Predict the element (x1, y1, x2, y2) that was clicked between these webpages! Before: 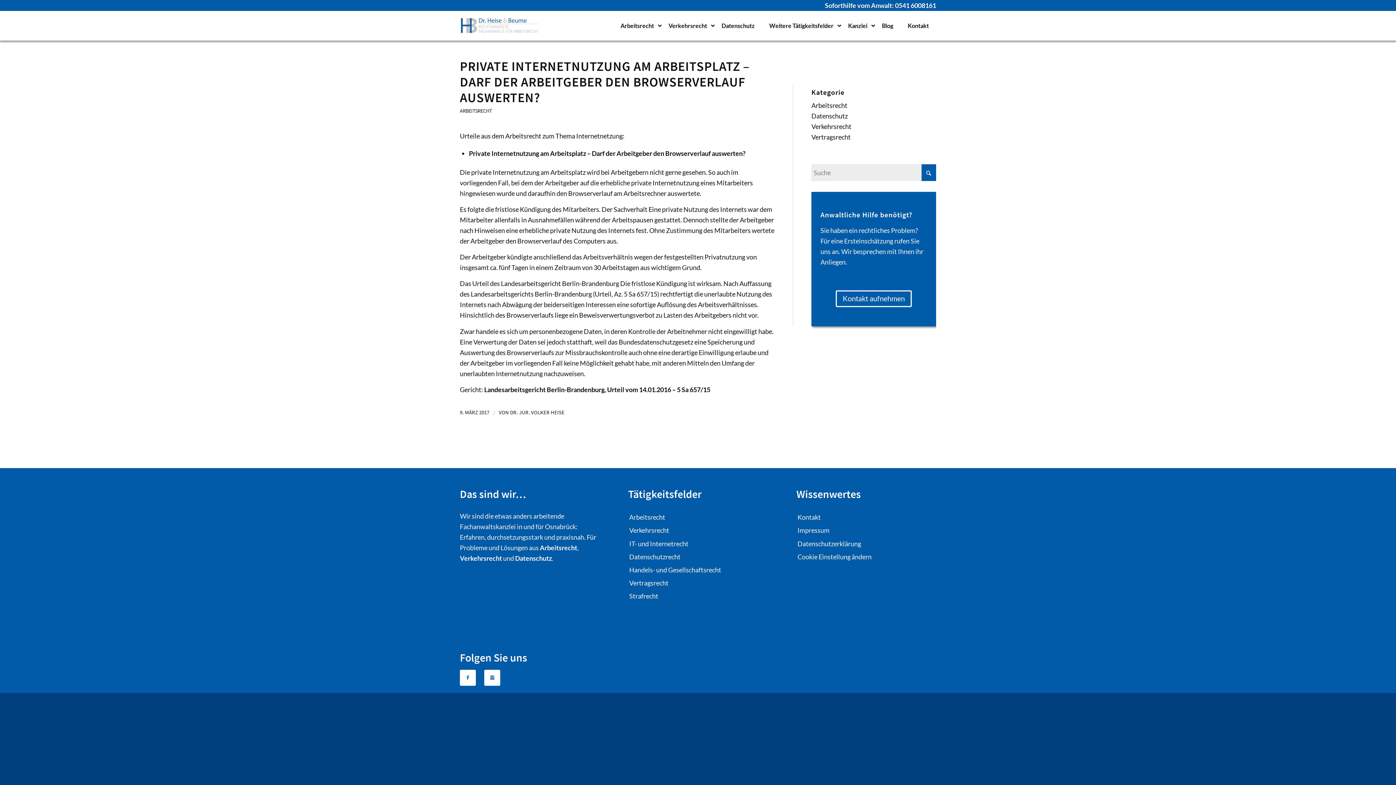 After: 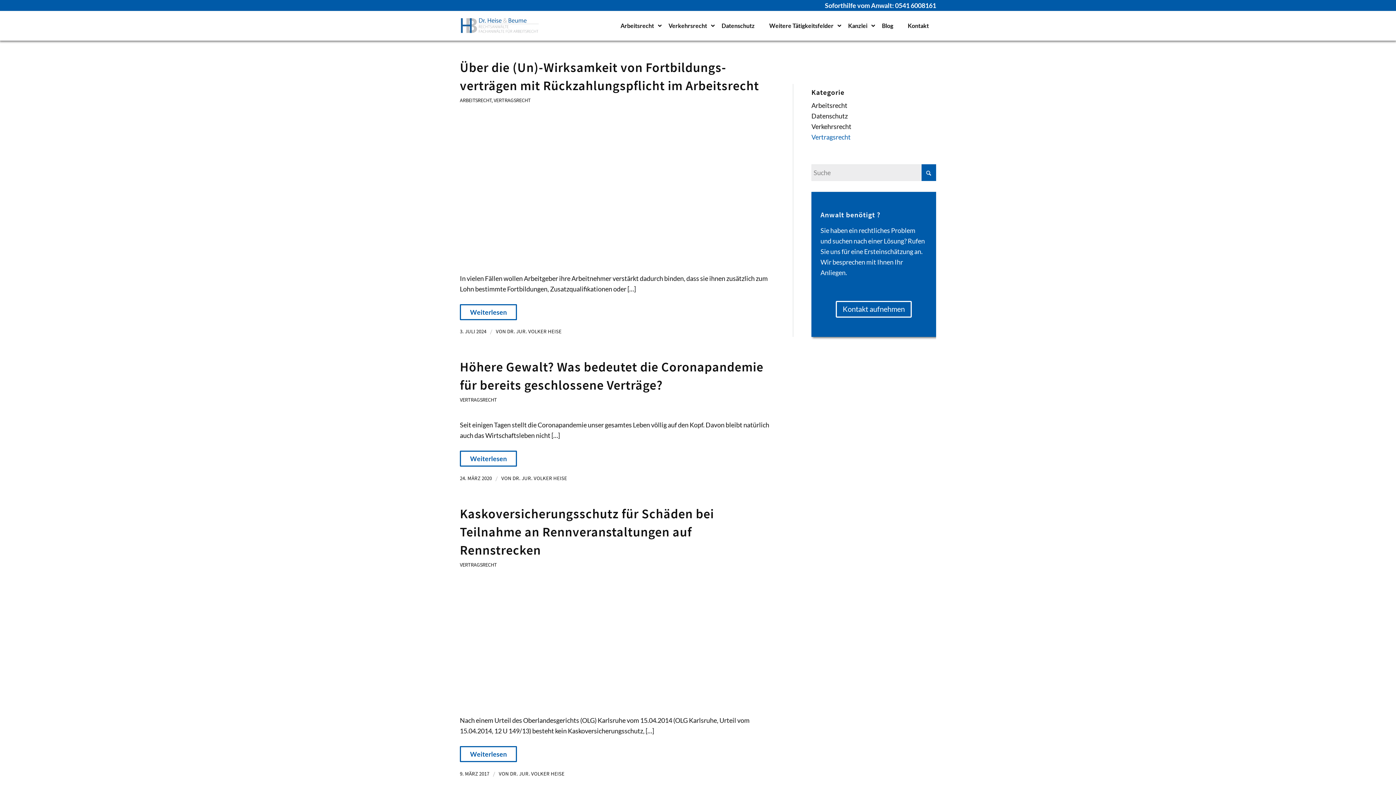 Action: label: Vertragsrecht bbox: (811, 133, 850, 141)